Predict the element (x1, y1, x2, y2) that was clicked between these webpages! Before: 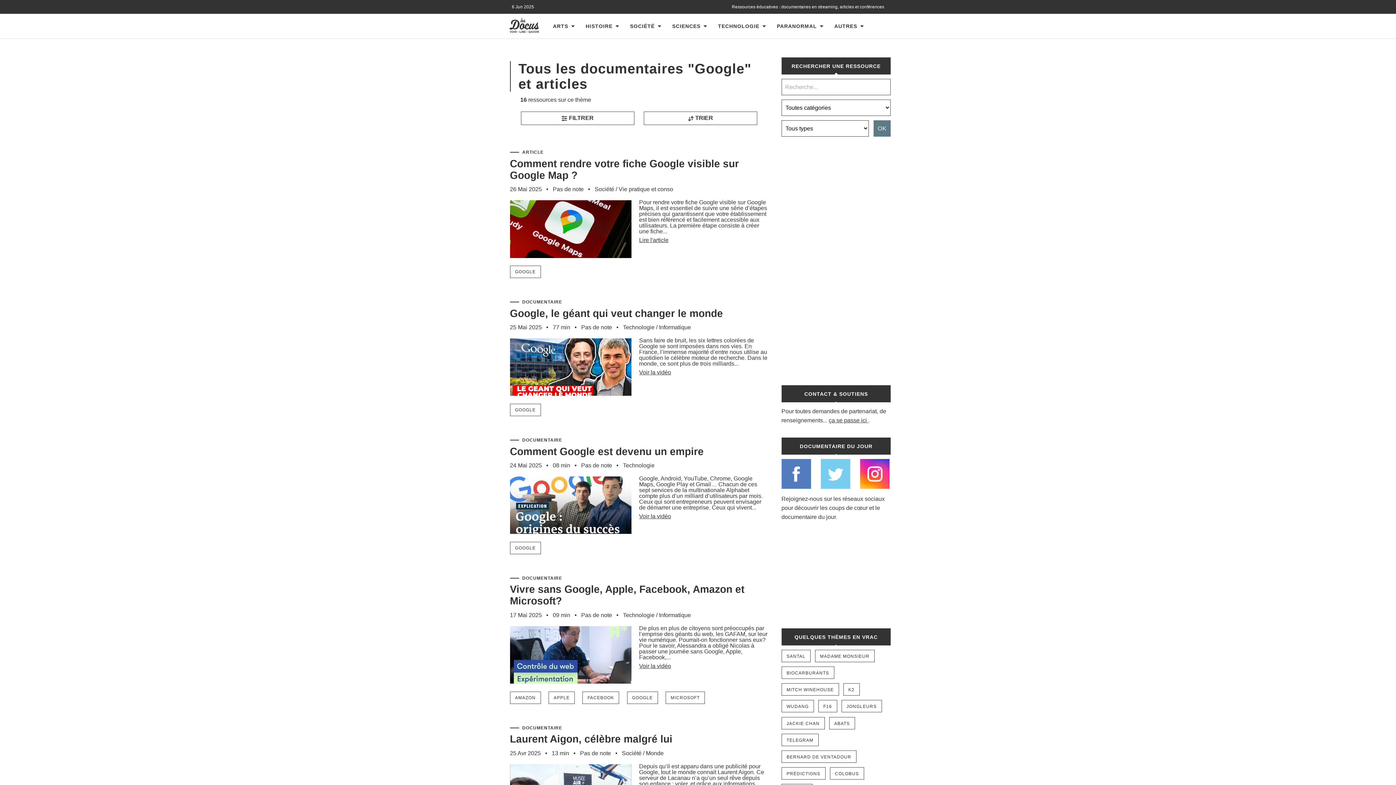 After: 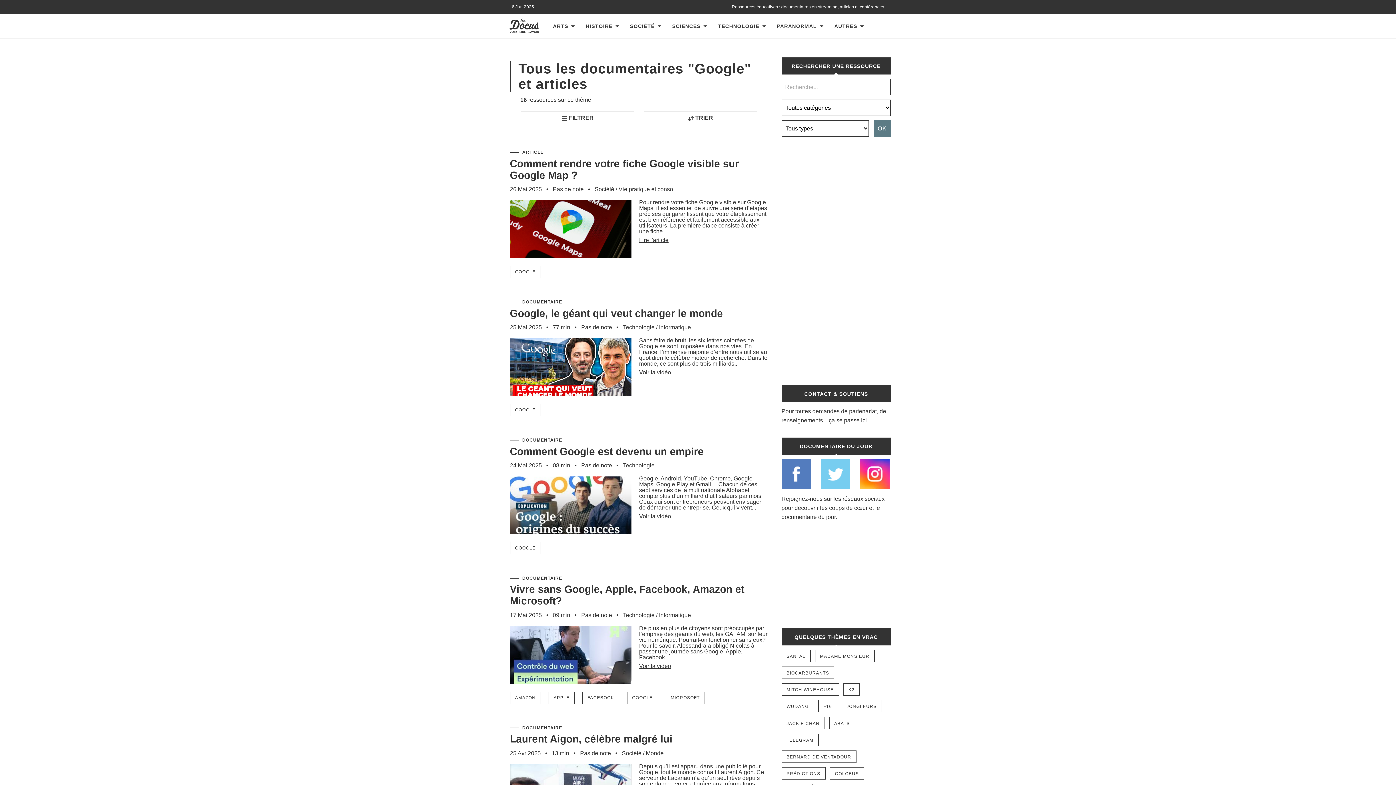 Action: label: GOOGLE bbox: (510, 265, 540, 278)